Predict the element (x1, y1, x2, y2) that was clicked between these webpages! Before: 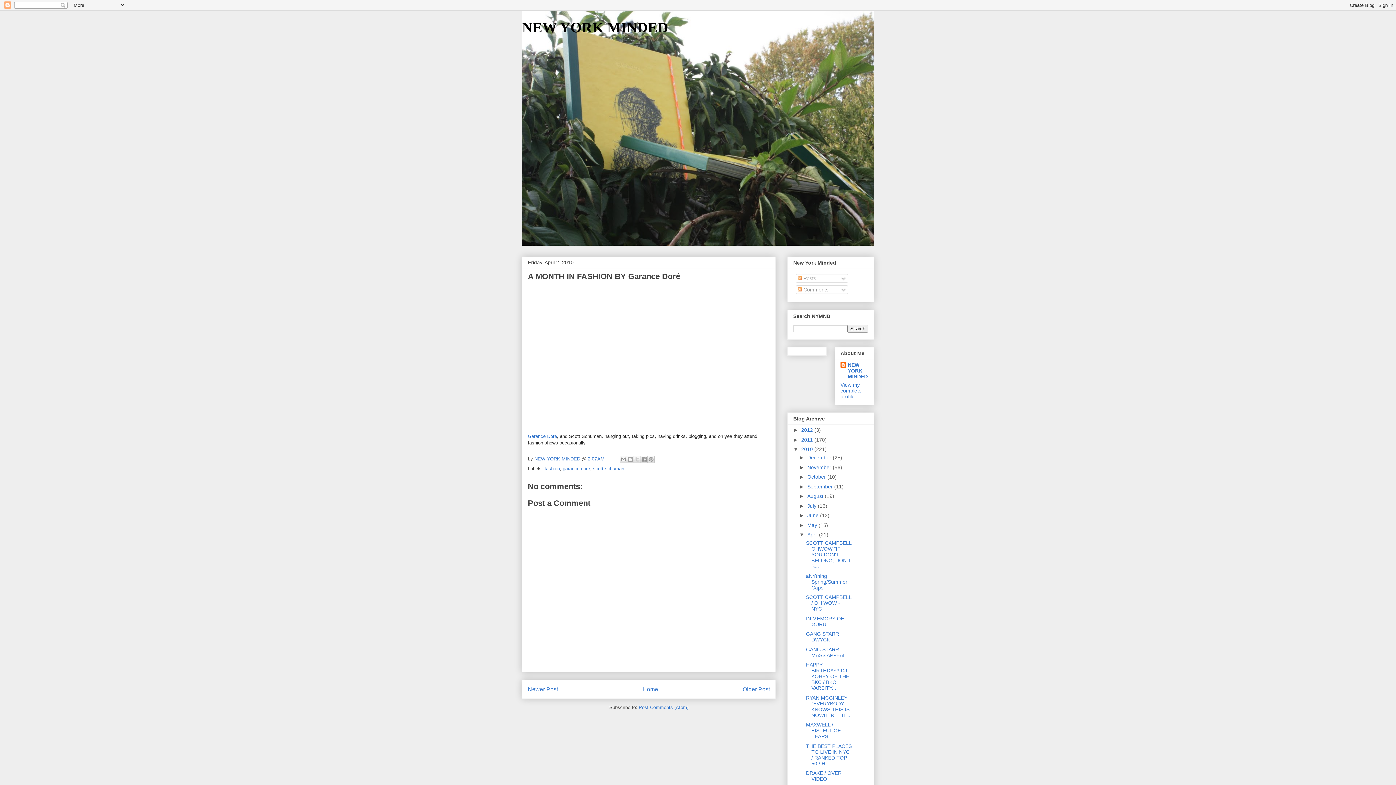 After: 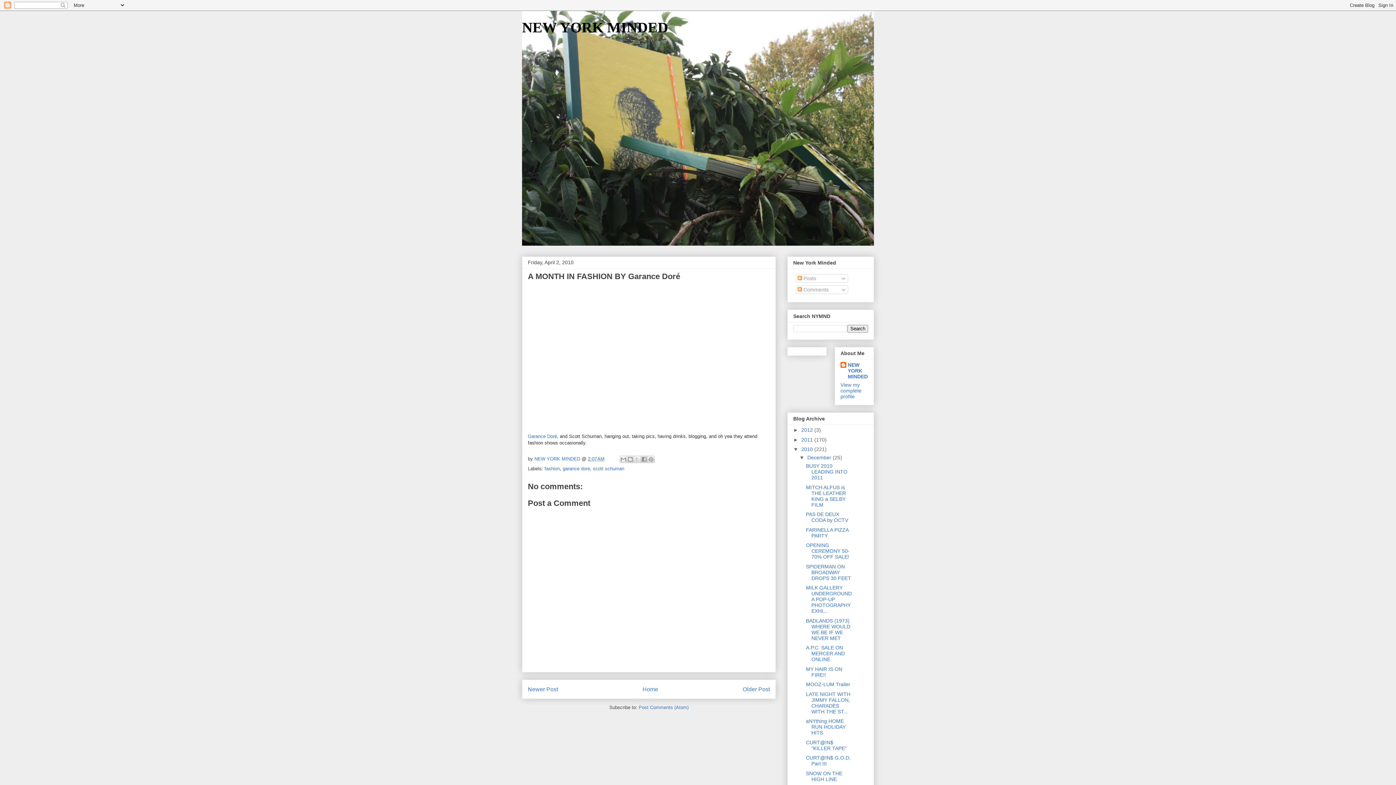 Action: label: ►   bbox: (799, 454, 807, 460)